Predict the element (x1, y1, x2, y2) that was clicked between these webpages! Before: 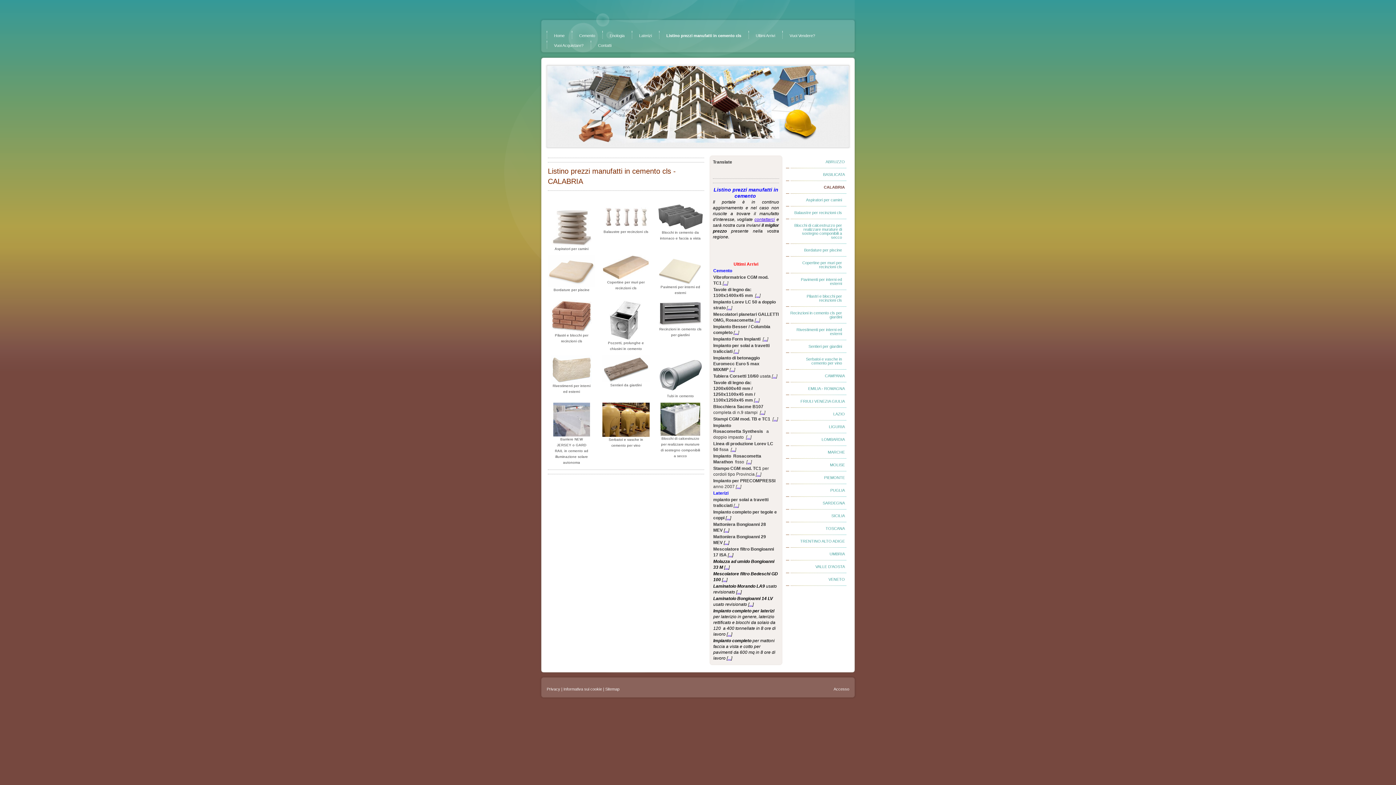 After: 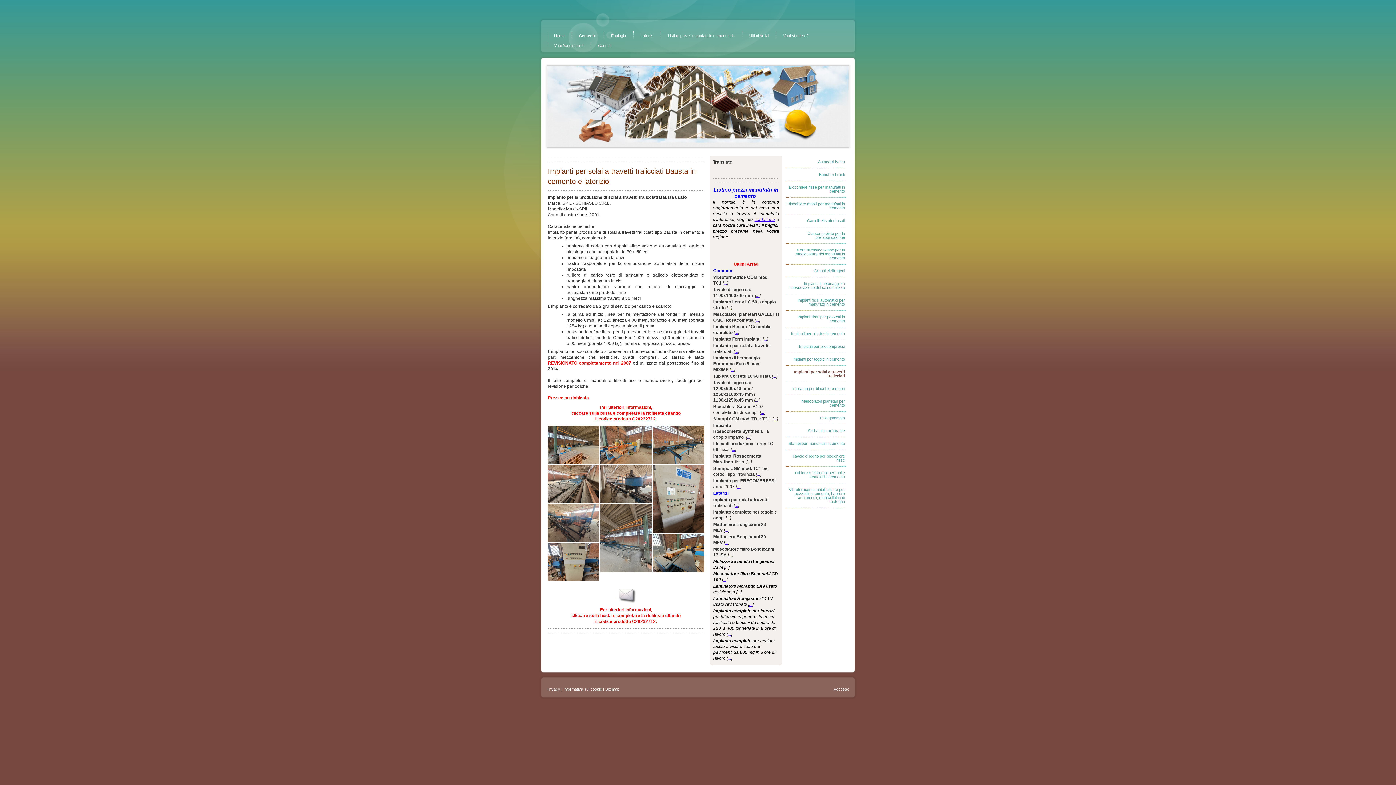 Action: bbox: (734, 349, 738, 354) label: ...